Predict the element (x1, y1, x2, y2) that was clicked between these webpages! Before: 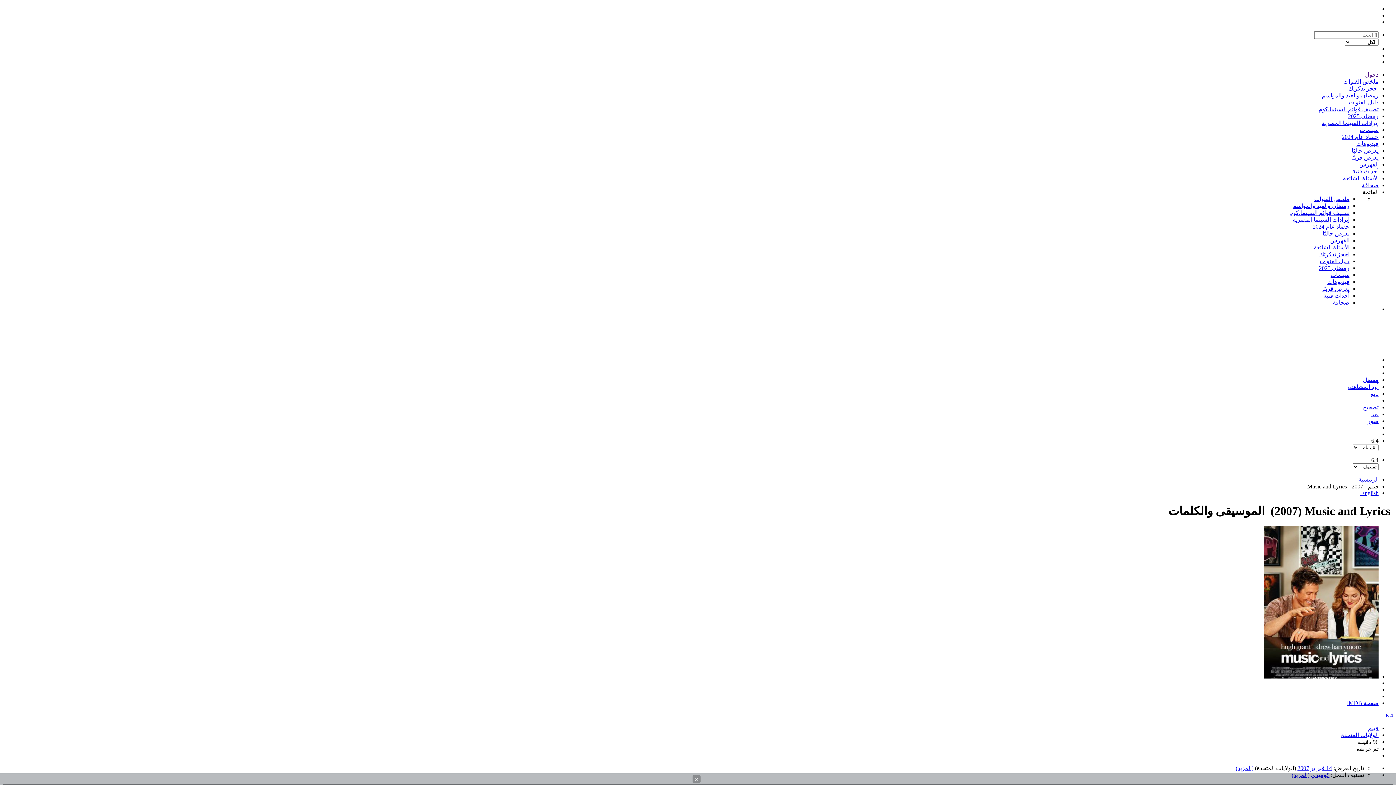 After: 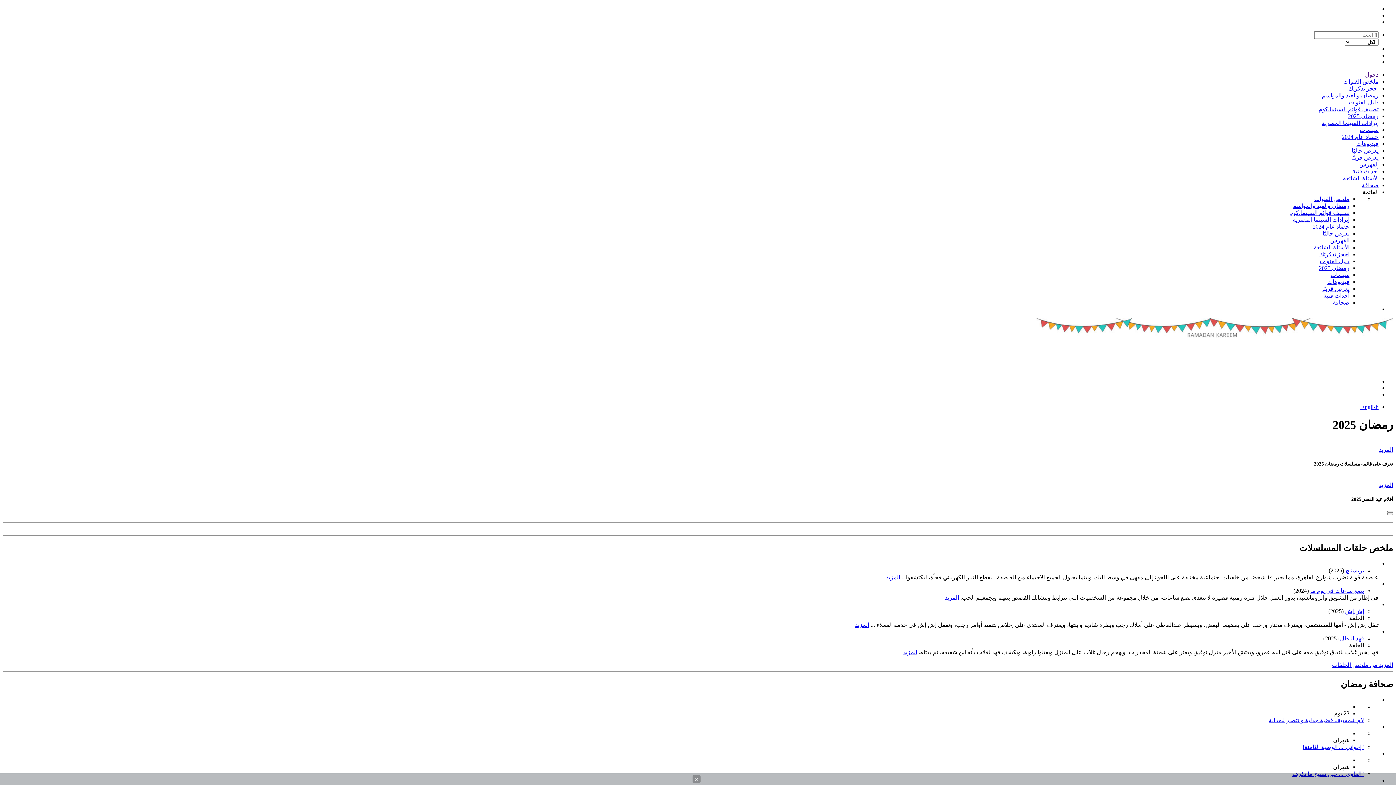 Action: bbox: (1348, 113, 1378, 119) label: رمضان 2025